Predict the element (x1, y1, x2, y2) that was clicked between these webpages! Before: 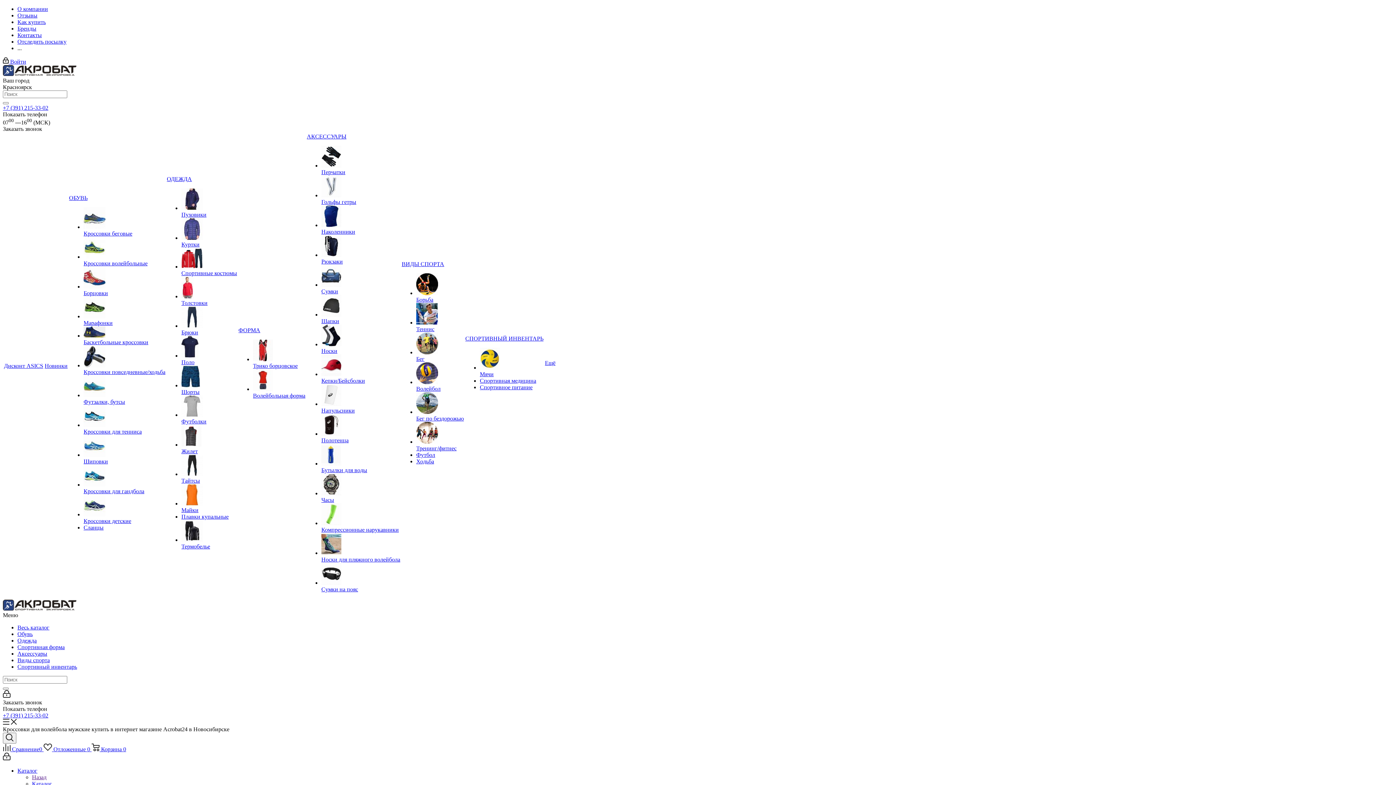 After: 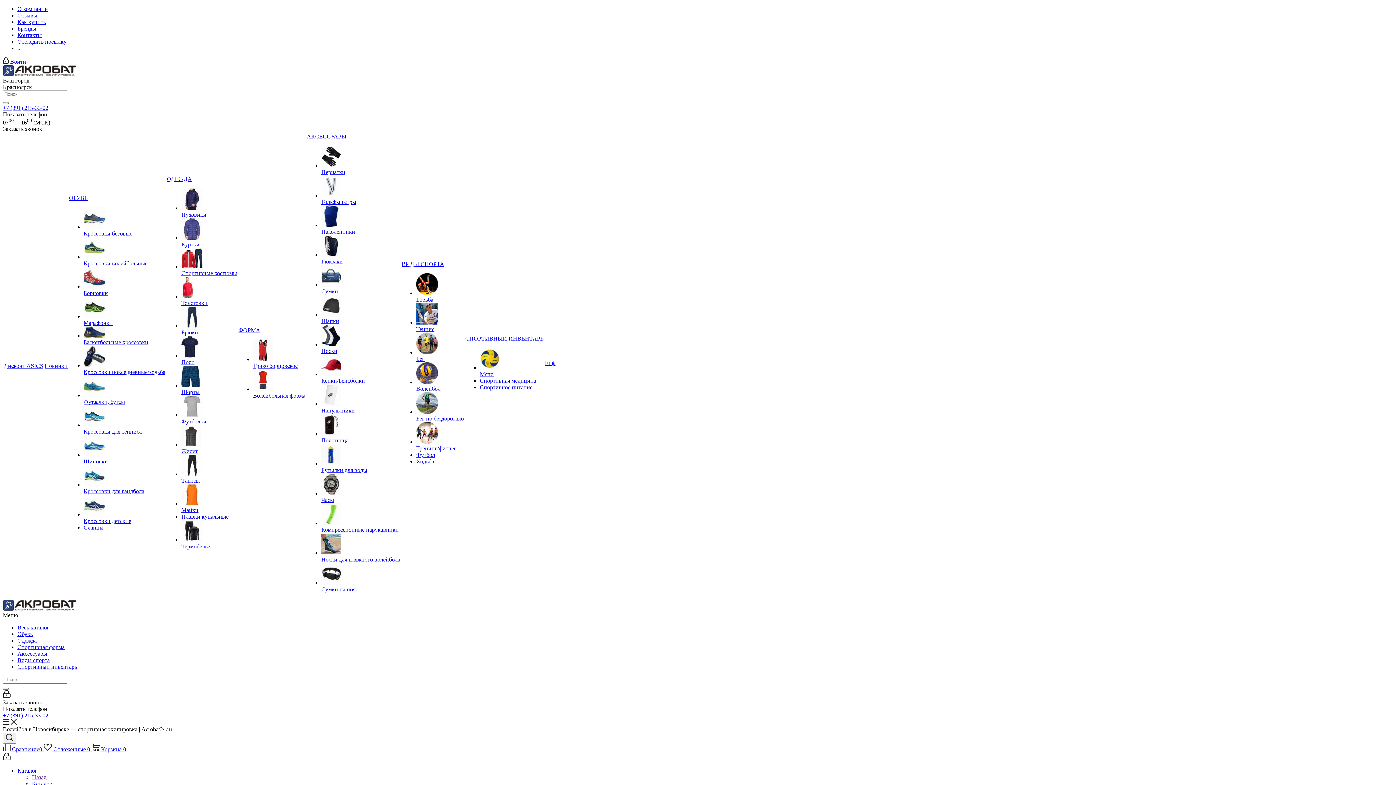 Action: label: Волейбол bbox: (416, 385, 440, 392)